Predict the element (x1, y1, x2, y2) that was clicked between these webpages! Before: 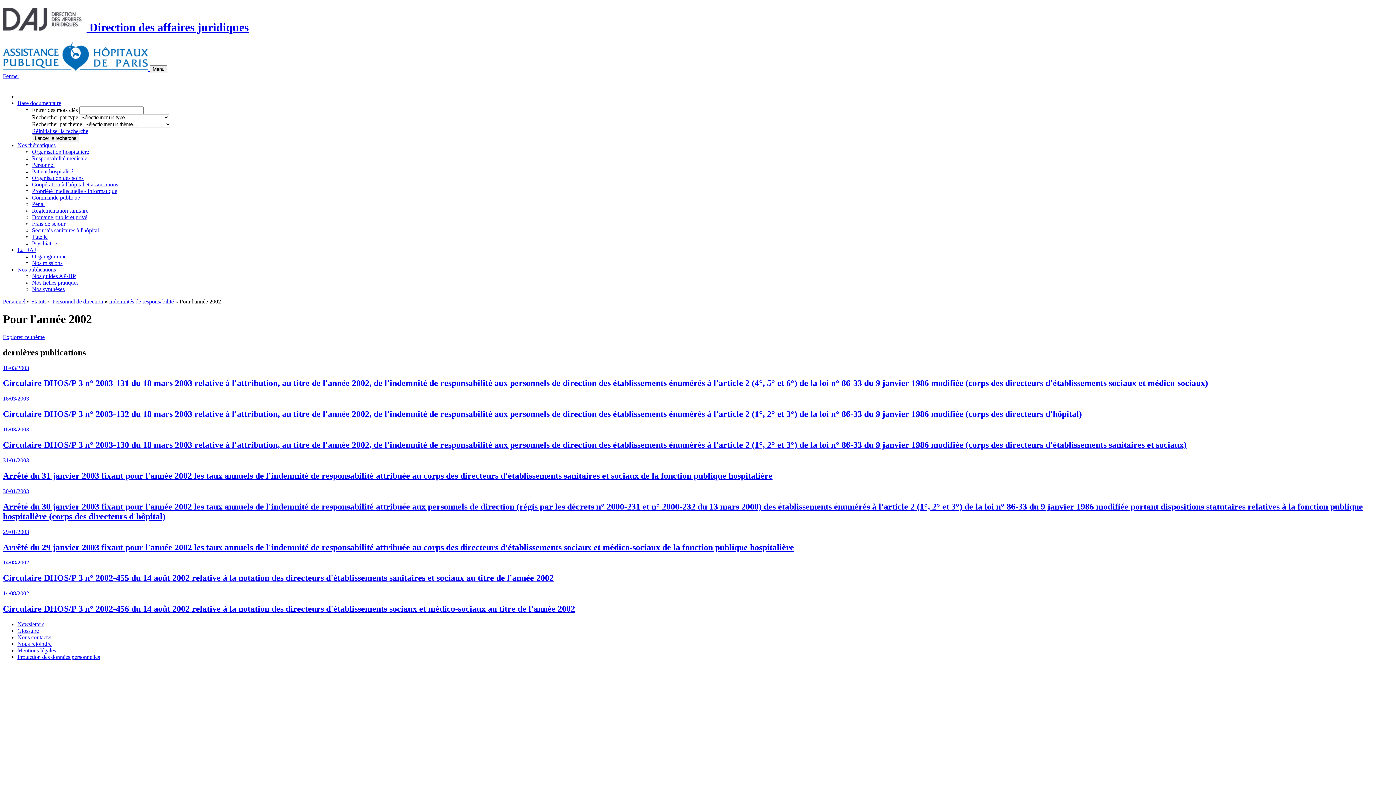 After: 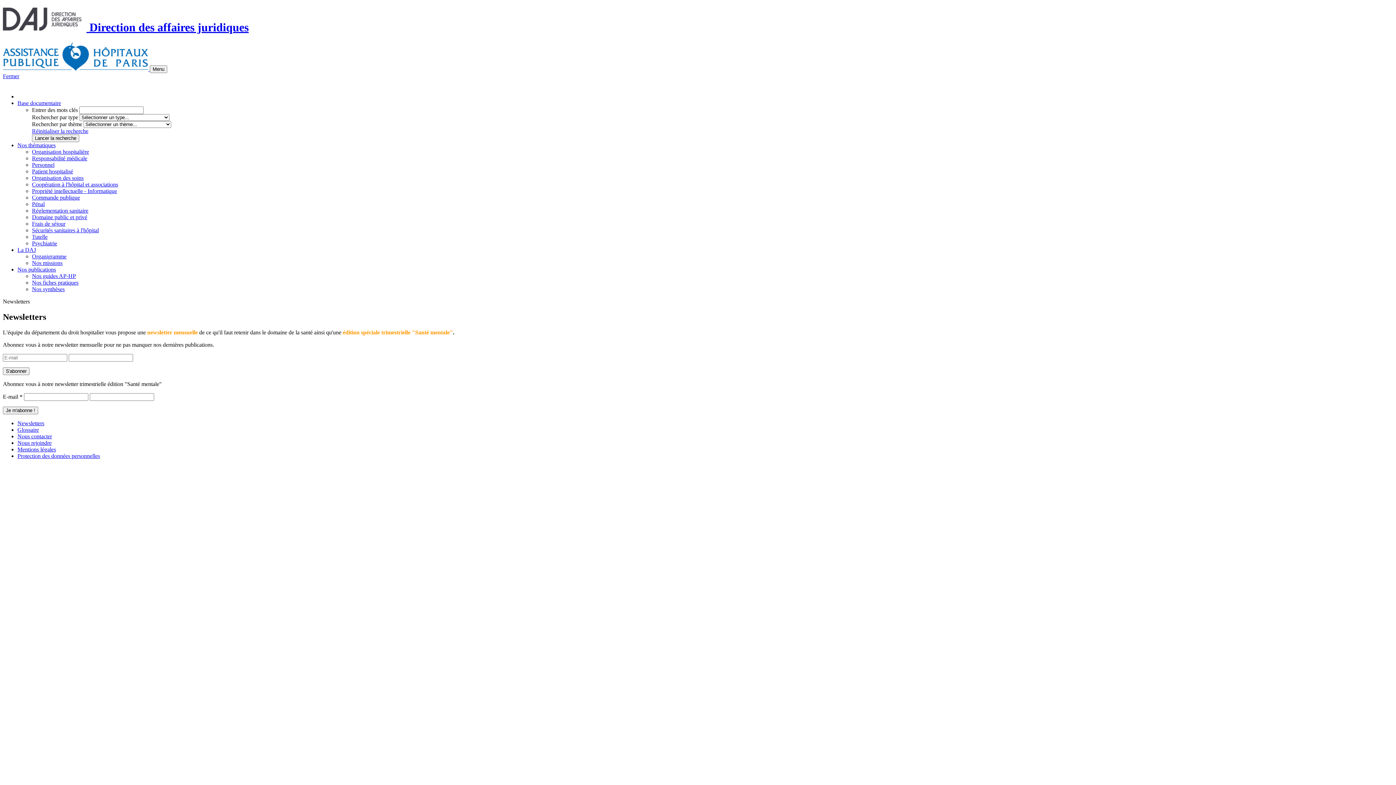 Action: label: Newsletters bbox: (17, 621, 44, 627)